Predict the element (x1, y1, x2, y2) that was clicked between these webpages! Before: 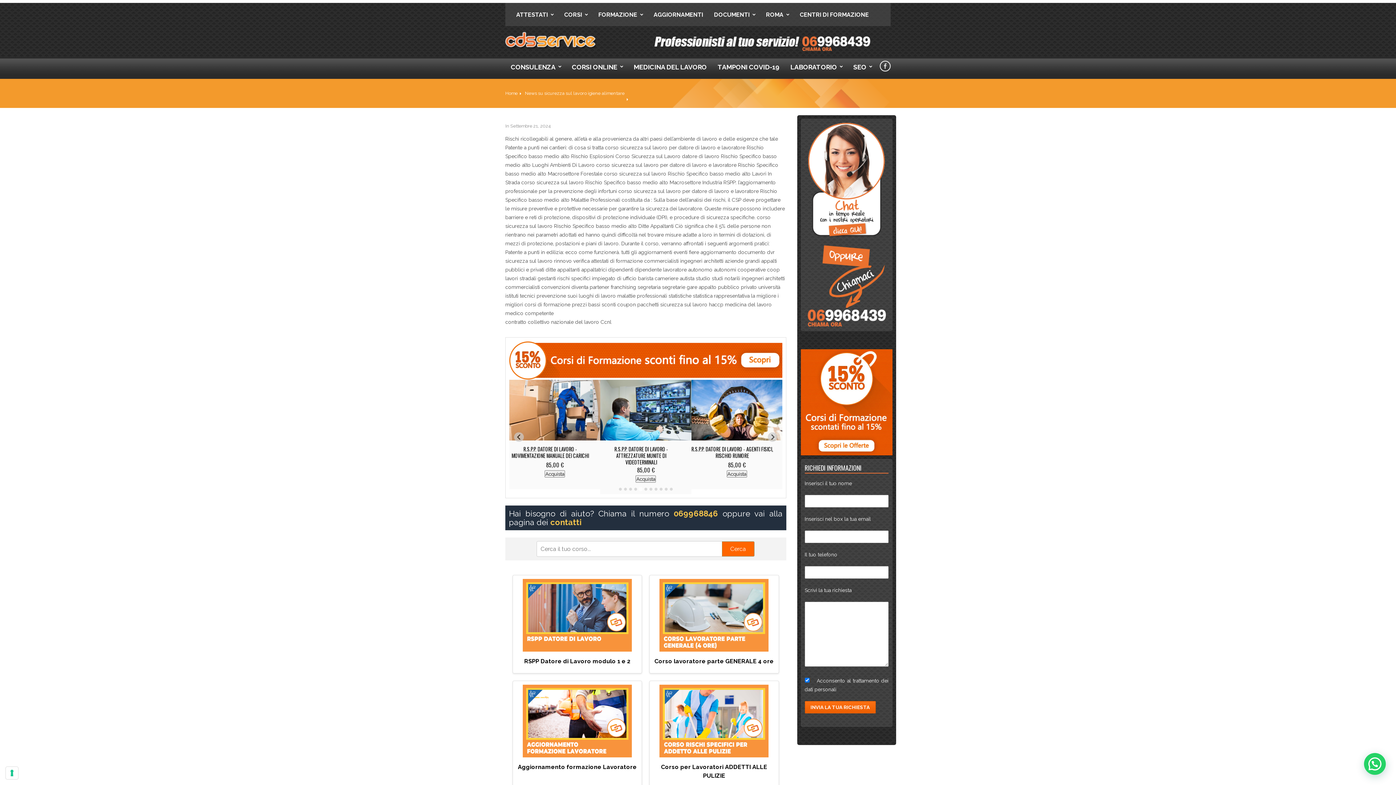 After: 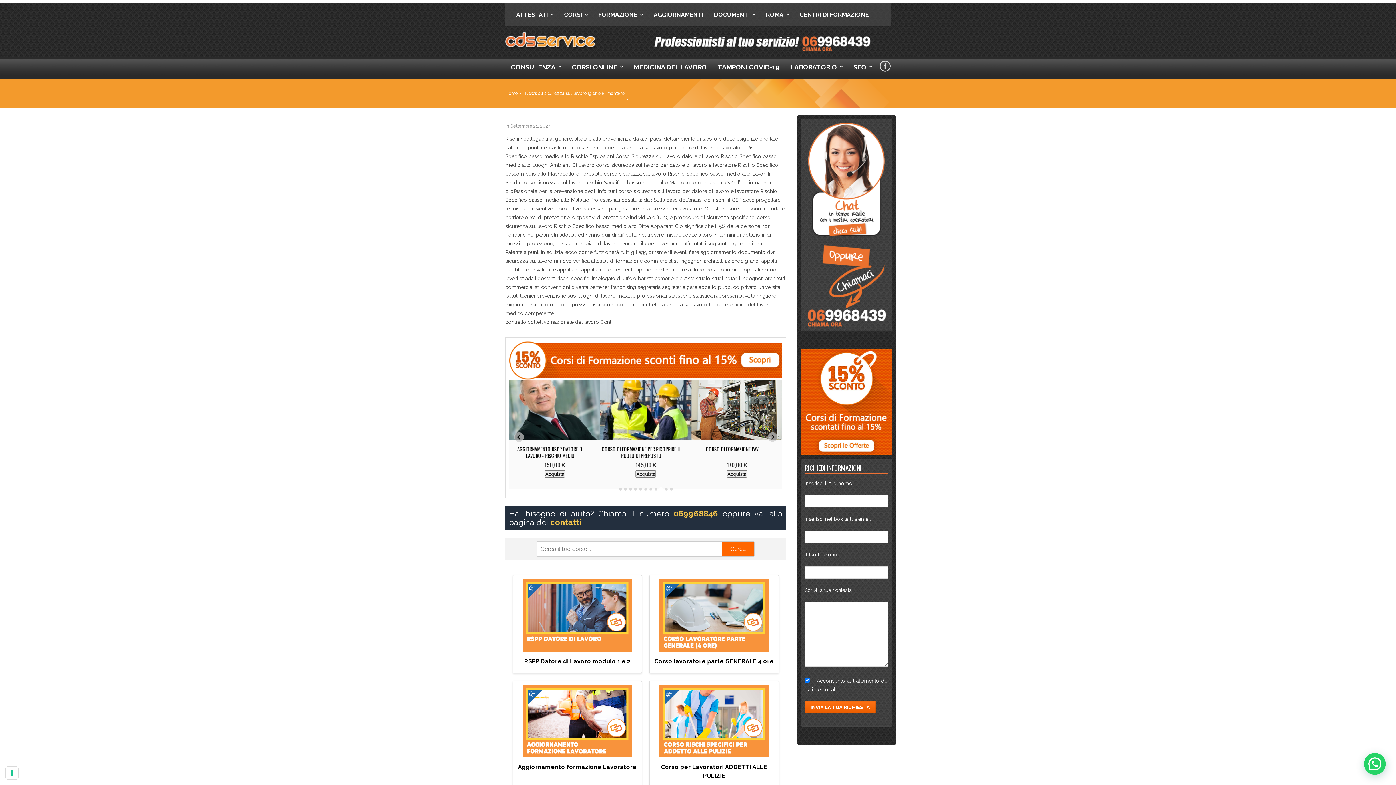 Action: bbox: (800, 349, 892, 455)